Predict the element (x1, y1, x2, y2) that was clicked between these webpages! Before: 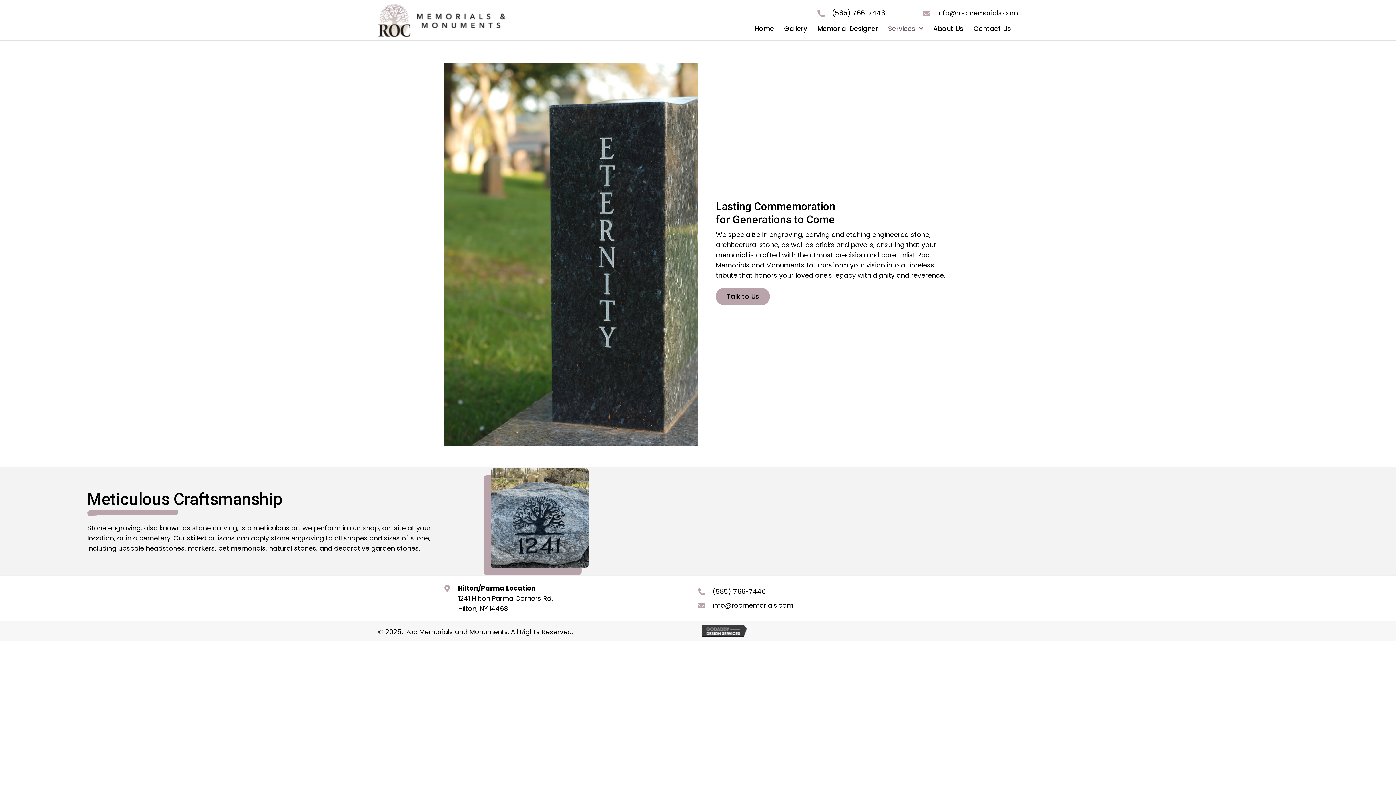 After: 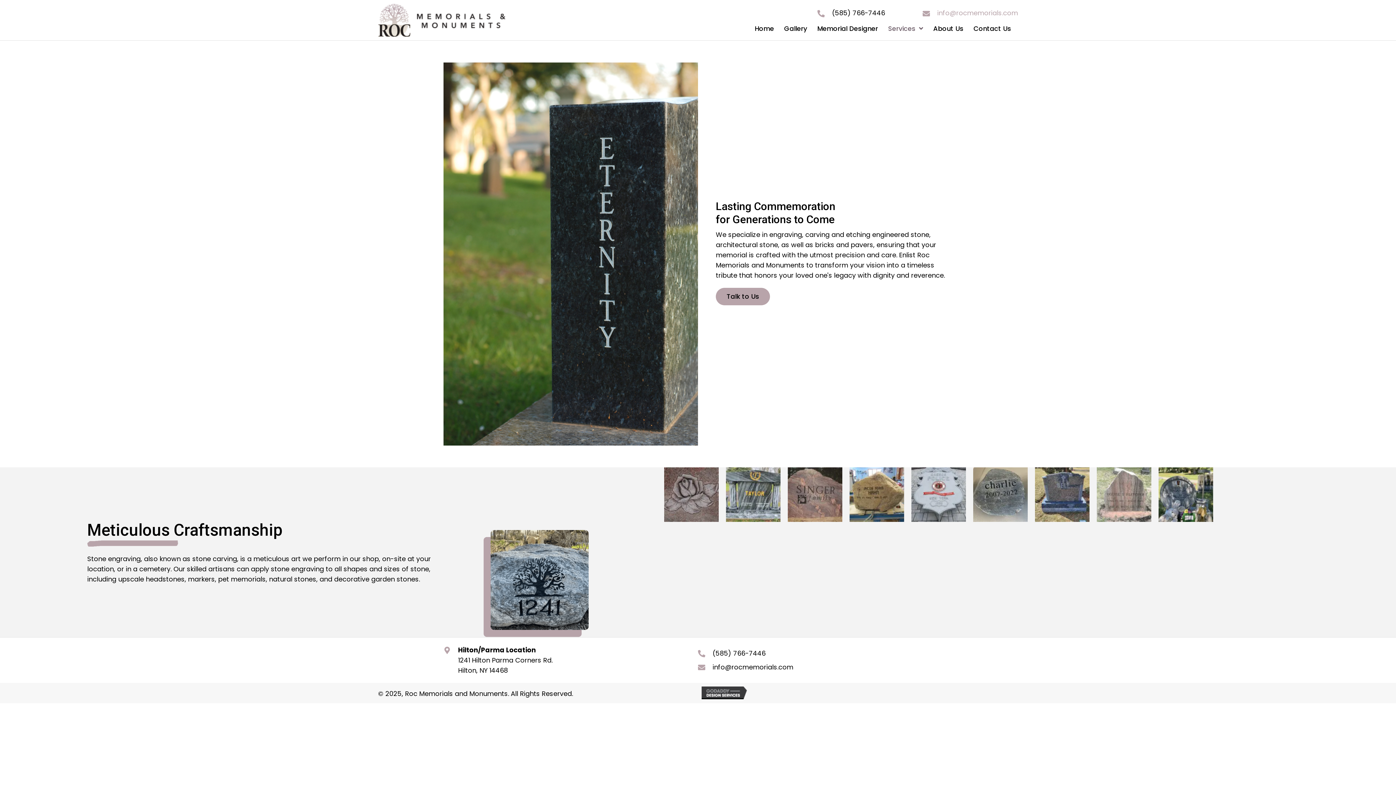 Action: bbox: (937, 8, 1018, 17) label: info@rocmemorials.com